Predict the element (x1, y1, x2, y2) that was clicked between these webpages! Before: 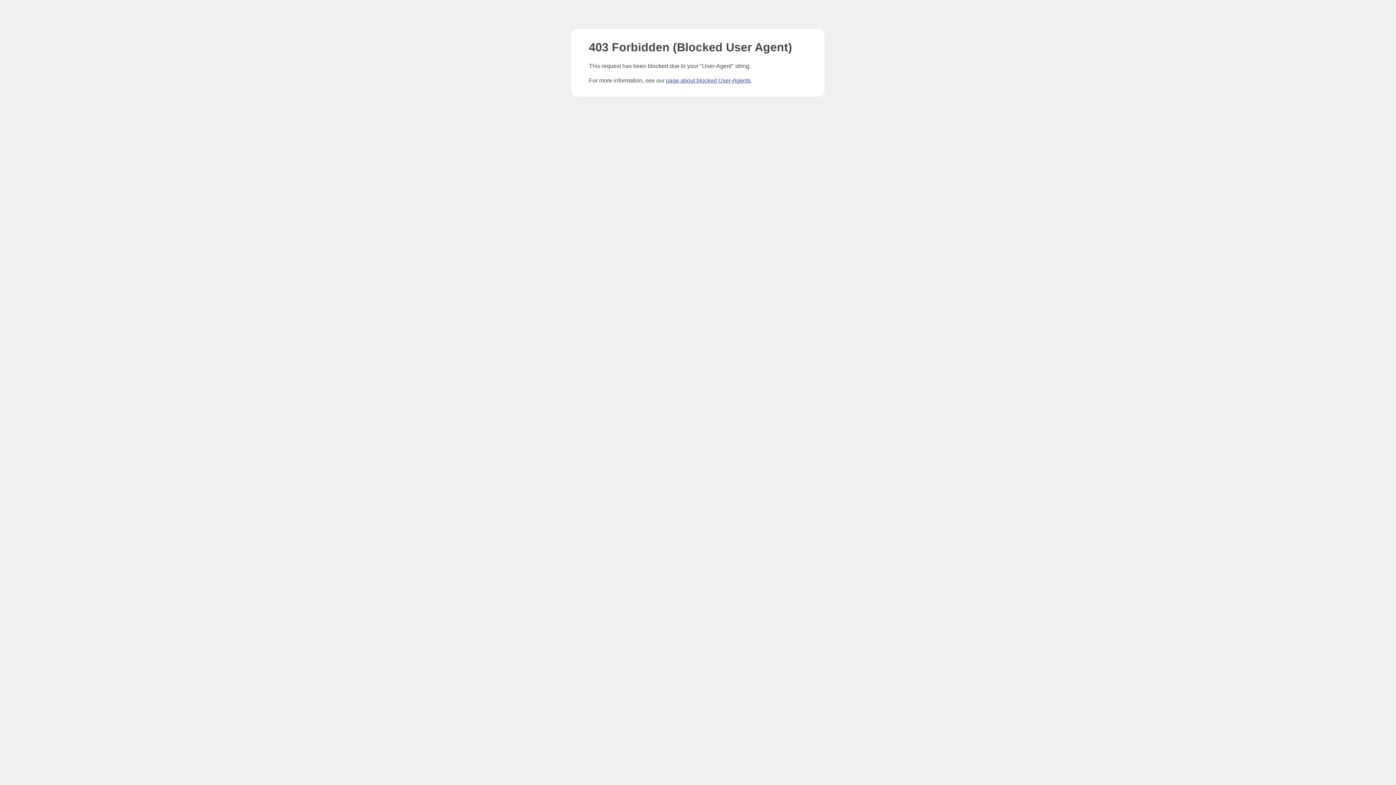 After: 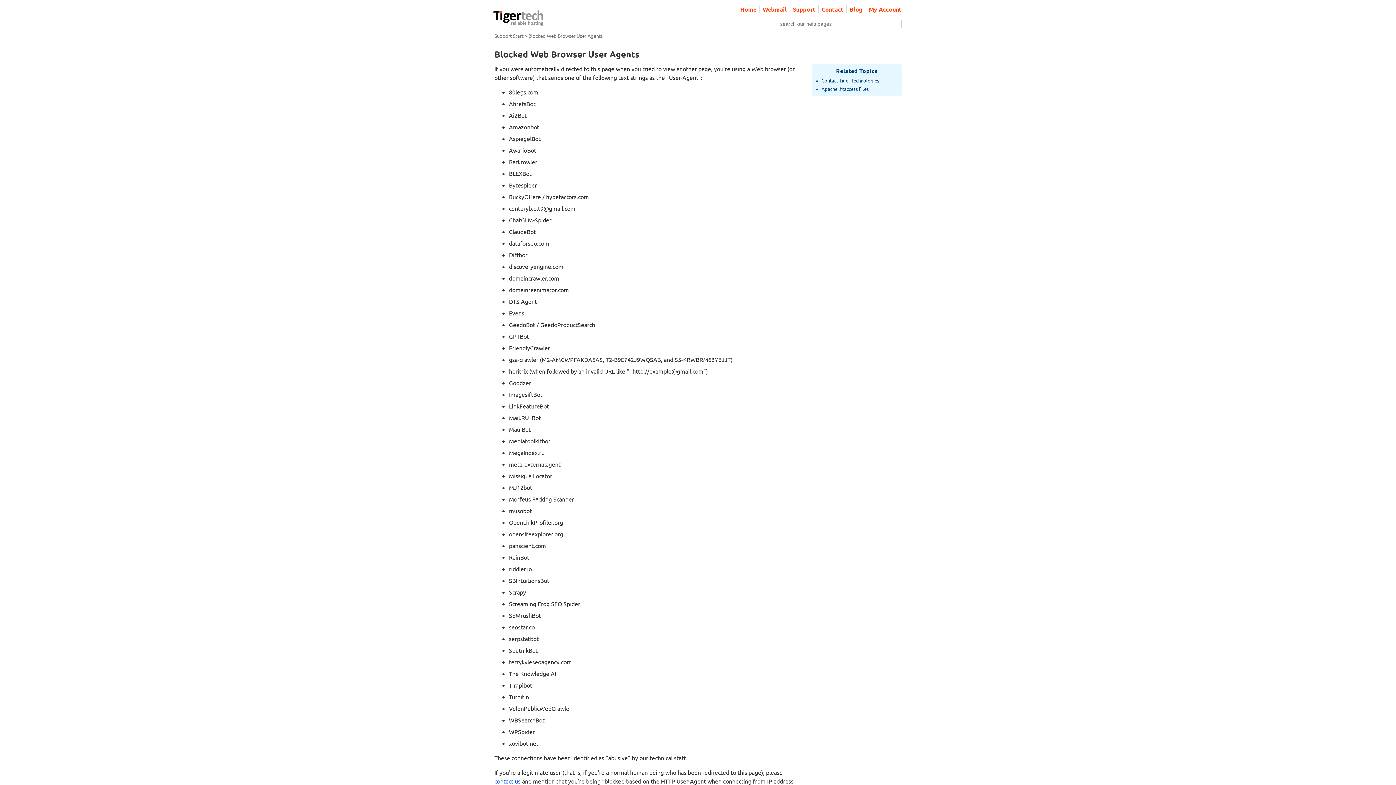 Action: label: page about blocked User-Agents bbox: (666, 77, 750, 83)